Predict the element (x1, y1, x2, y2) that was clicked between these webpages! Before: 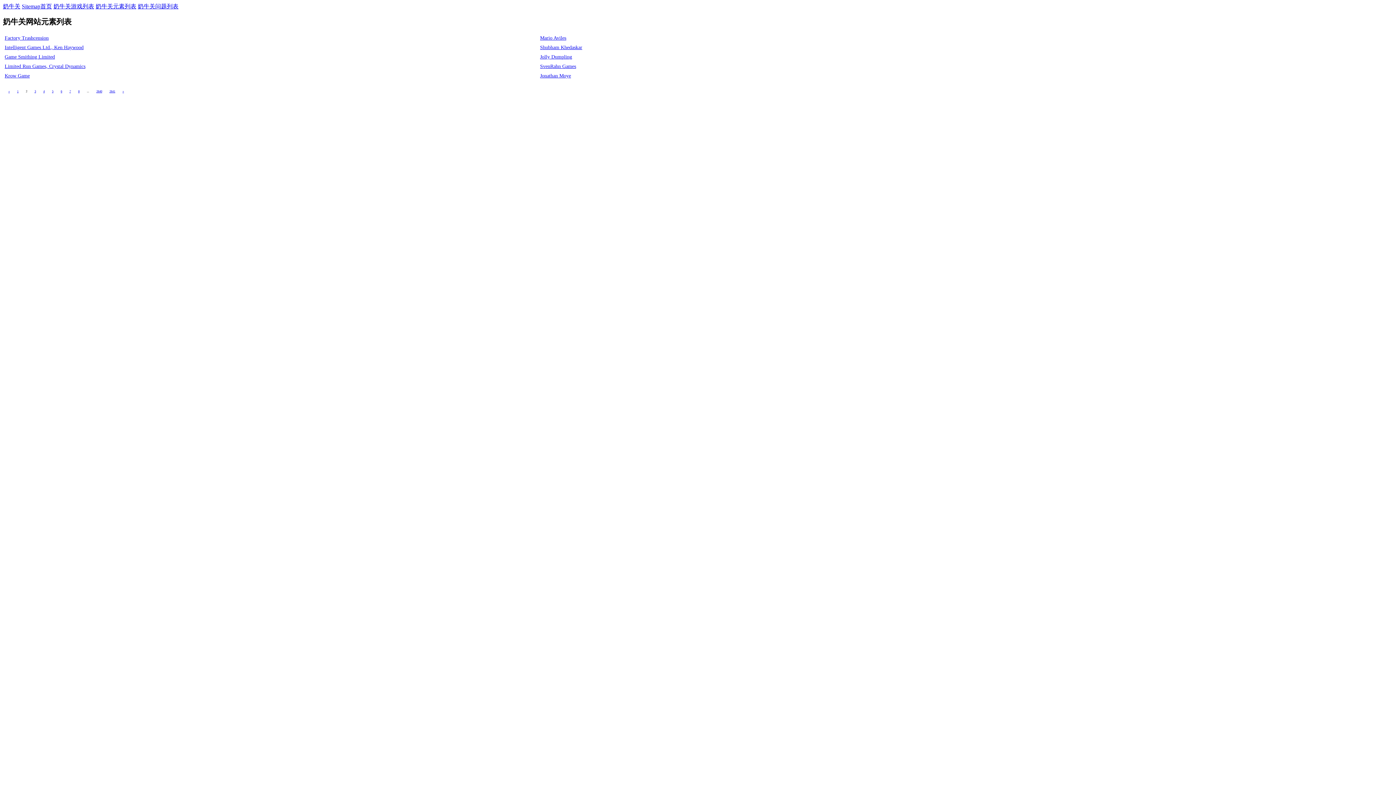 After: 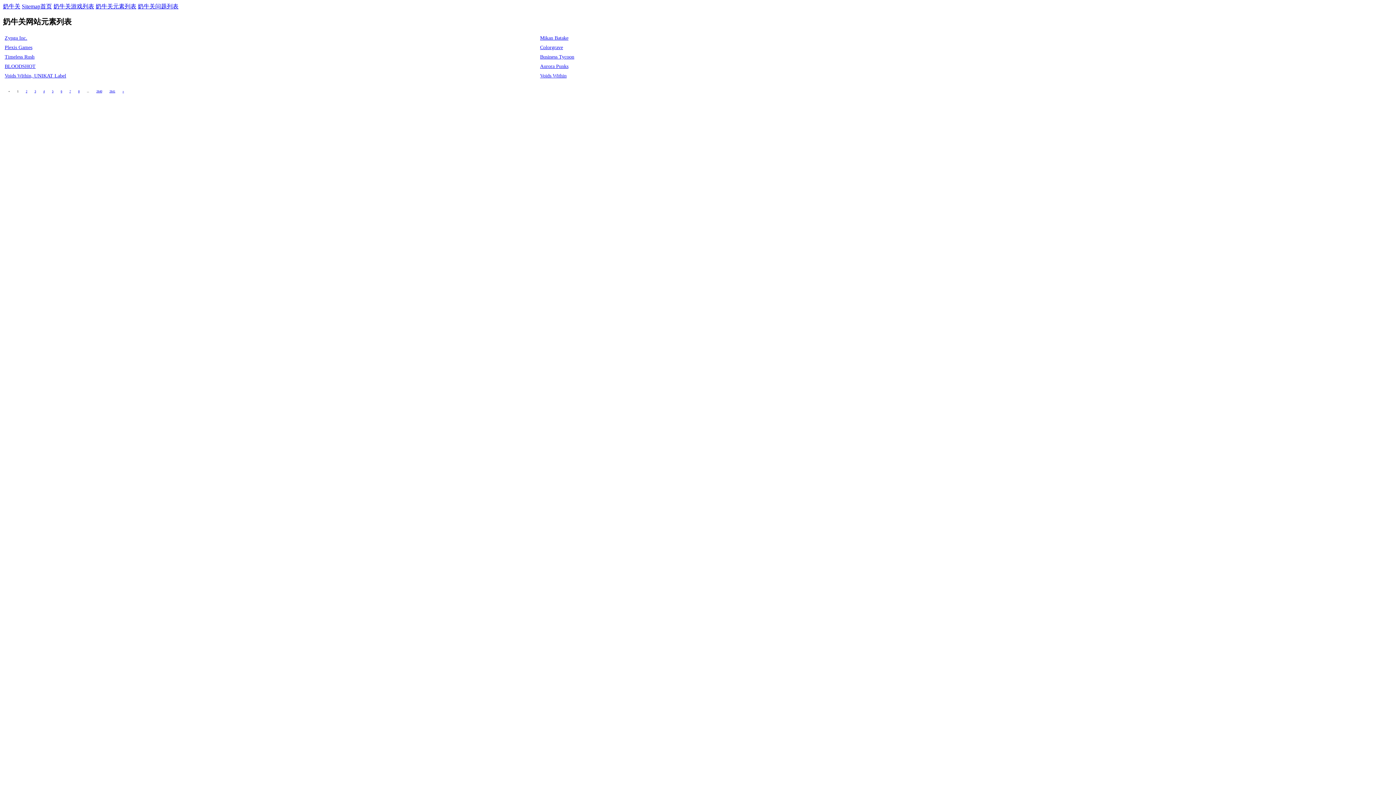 Action: label: « bbox: (8, 89, 9, 93)